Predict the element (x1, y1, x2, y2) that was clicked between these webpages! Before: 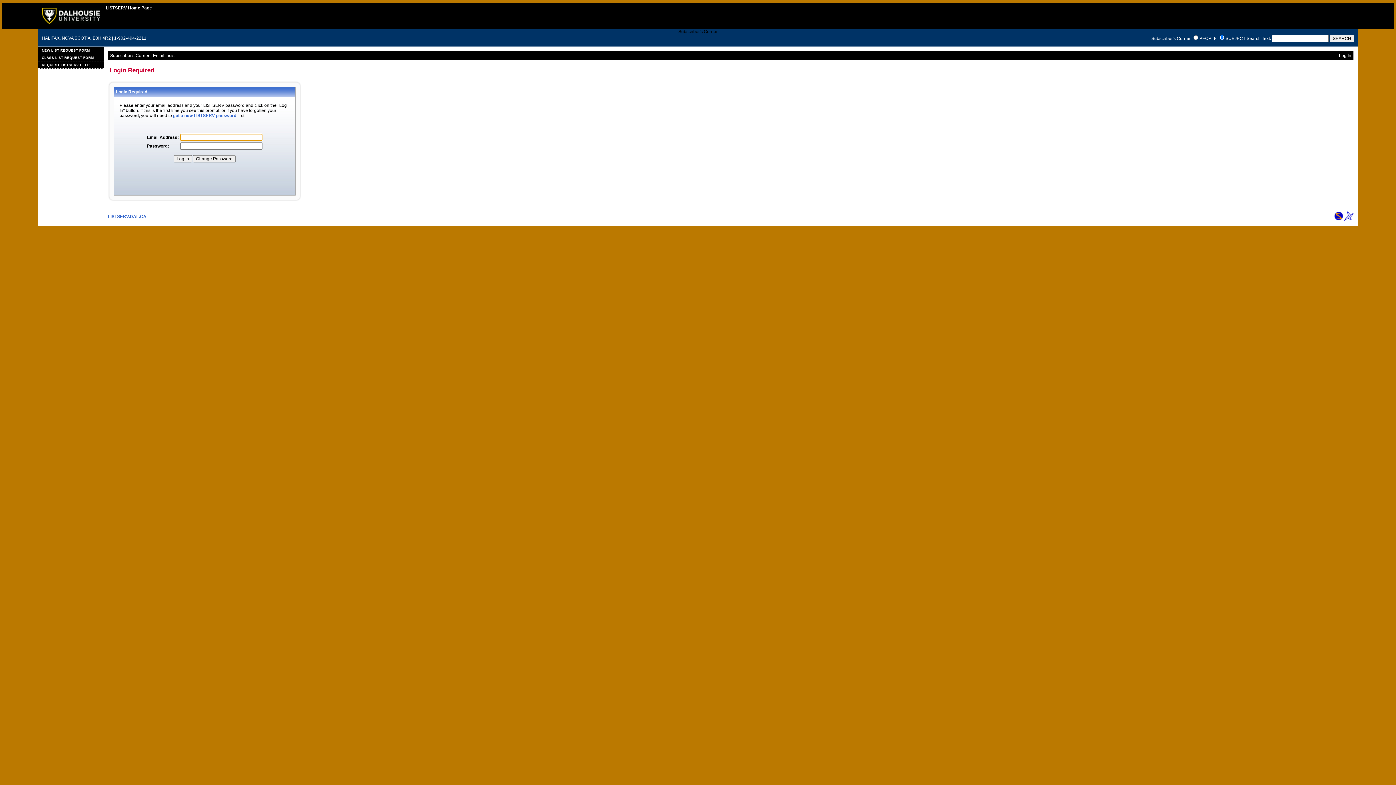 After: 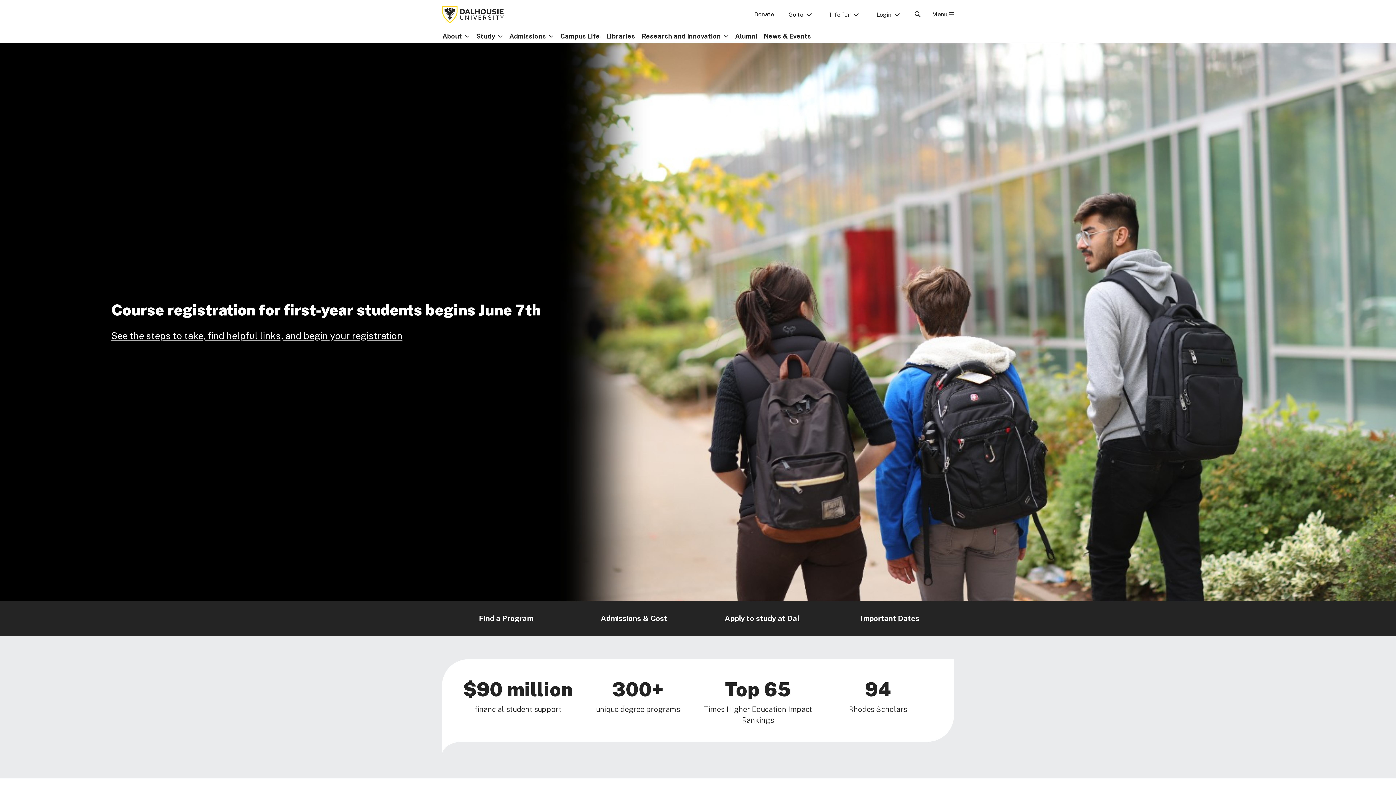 Action: bbox: (42, 20, 99, 25)